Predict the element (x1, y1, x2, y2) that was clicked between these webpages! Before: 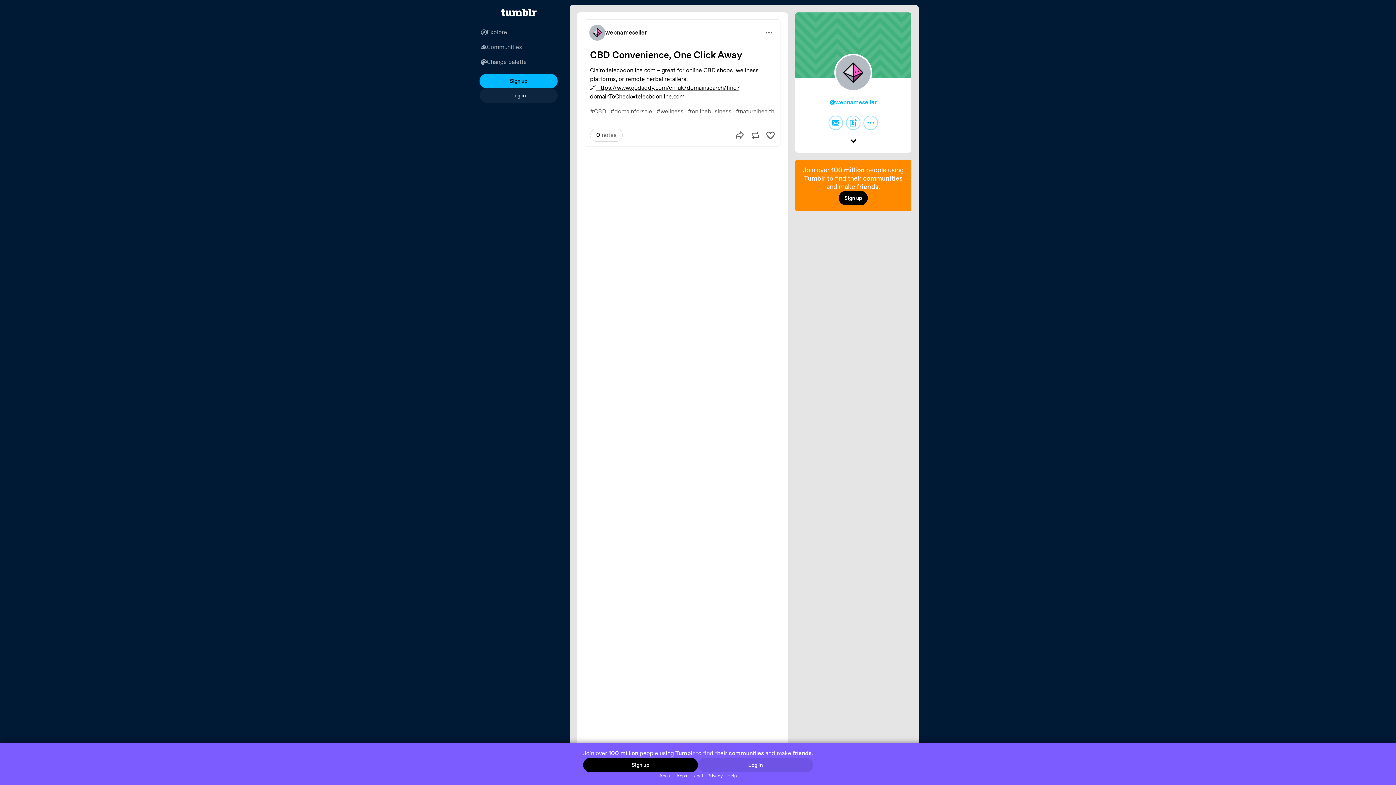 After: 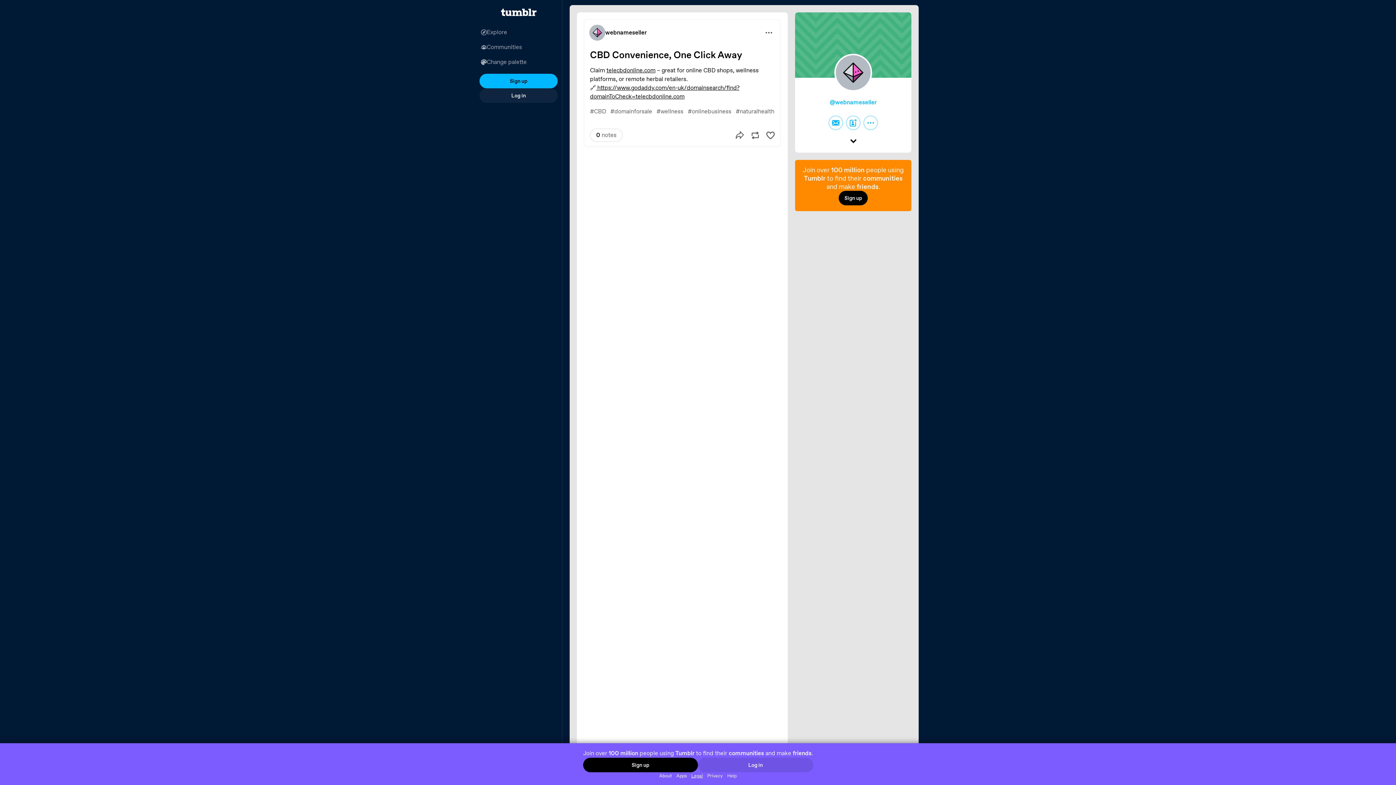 Action: label: Legal bbox: (689, 772, 705, 779)